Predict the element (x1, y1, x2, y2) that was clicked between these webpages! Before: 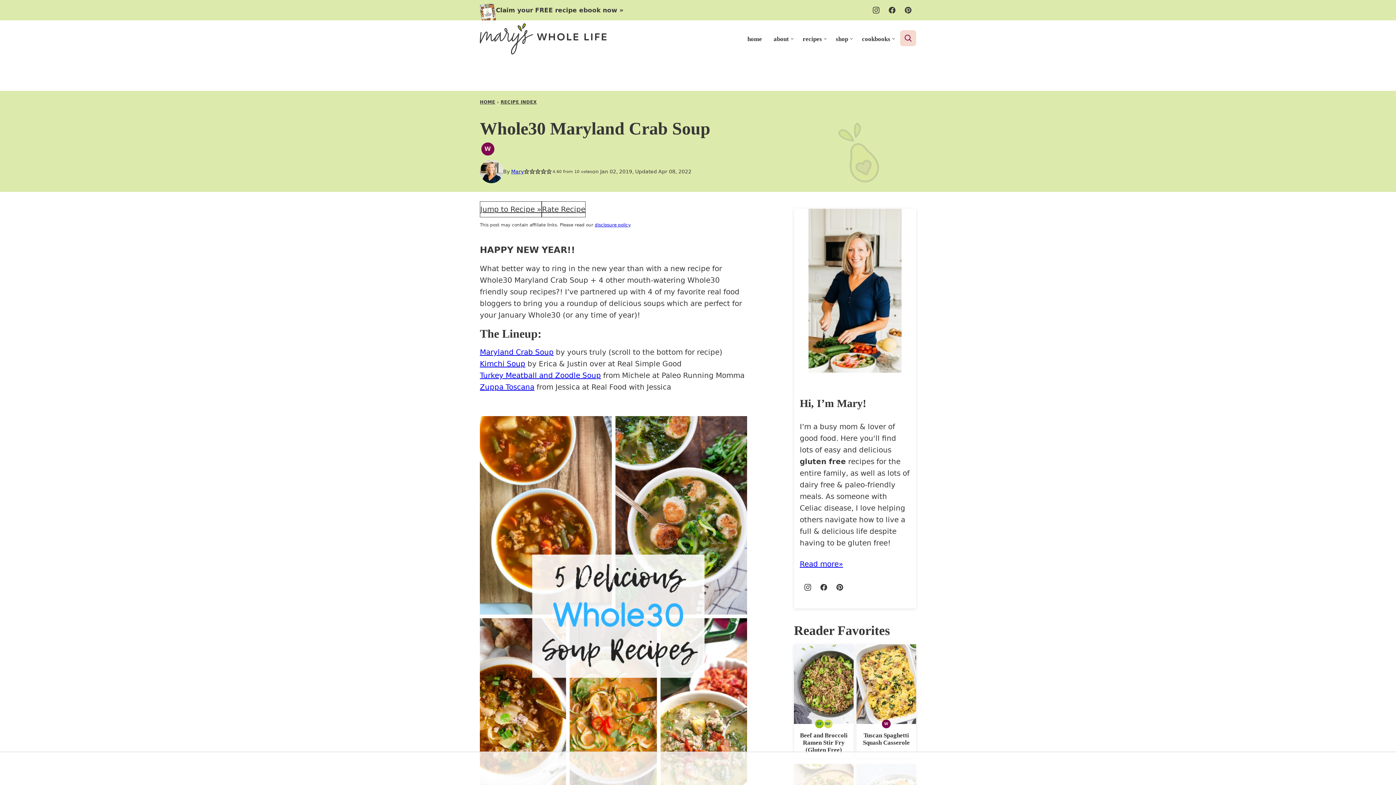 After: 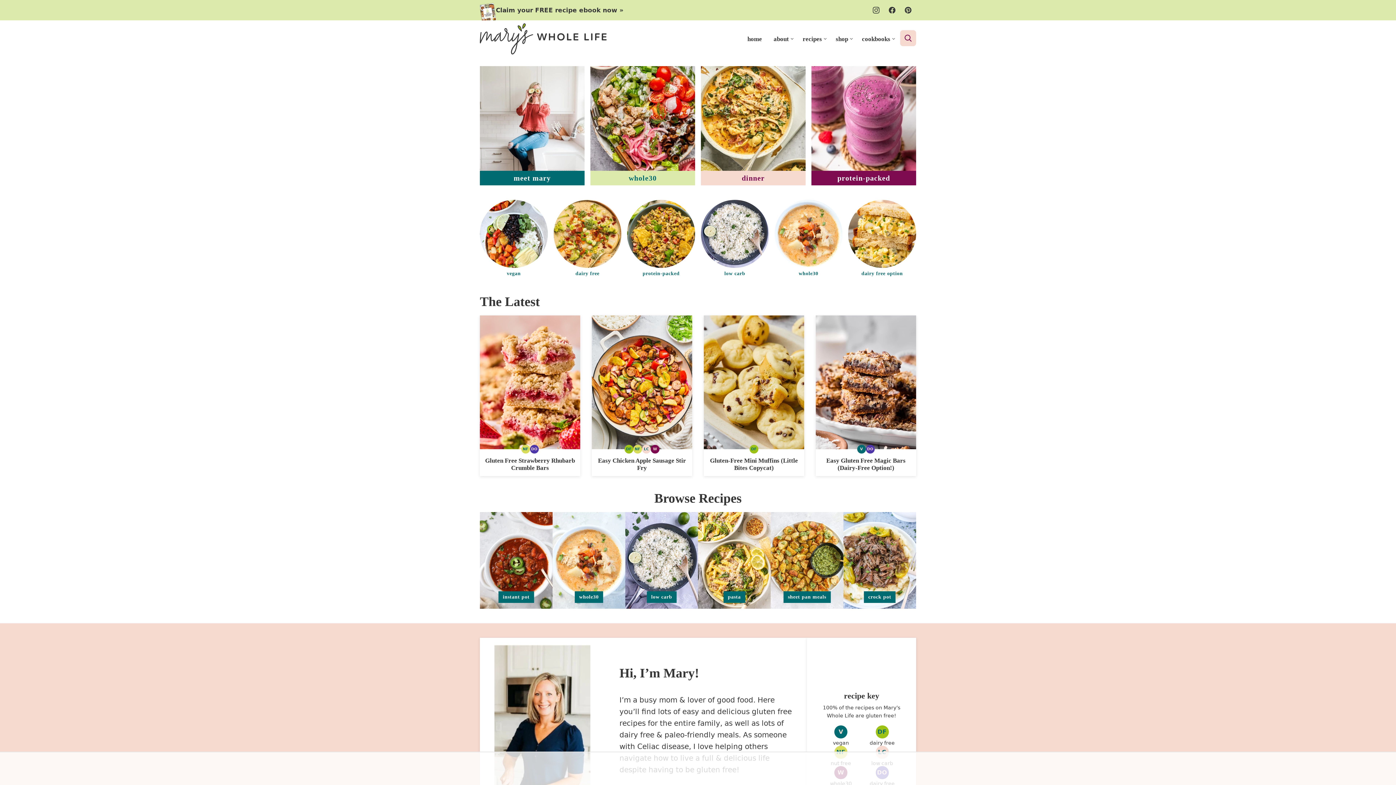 Action: bbox: (480, 23, 607, 54) label: Mary's Whole Life Home